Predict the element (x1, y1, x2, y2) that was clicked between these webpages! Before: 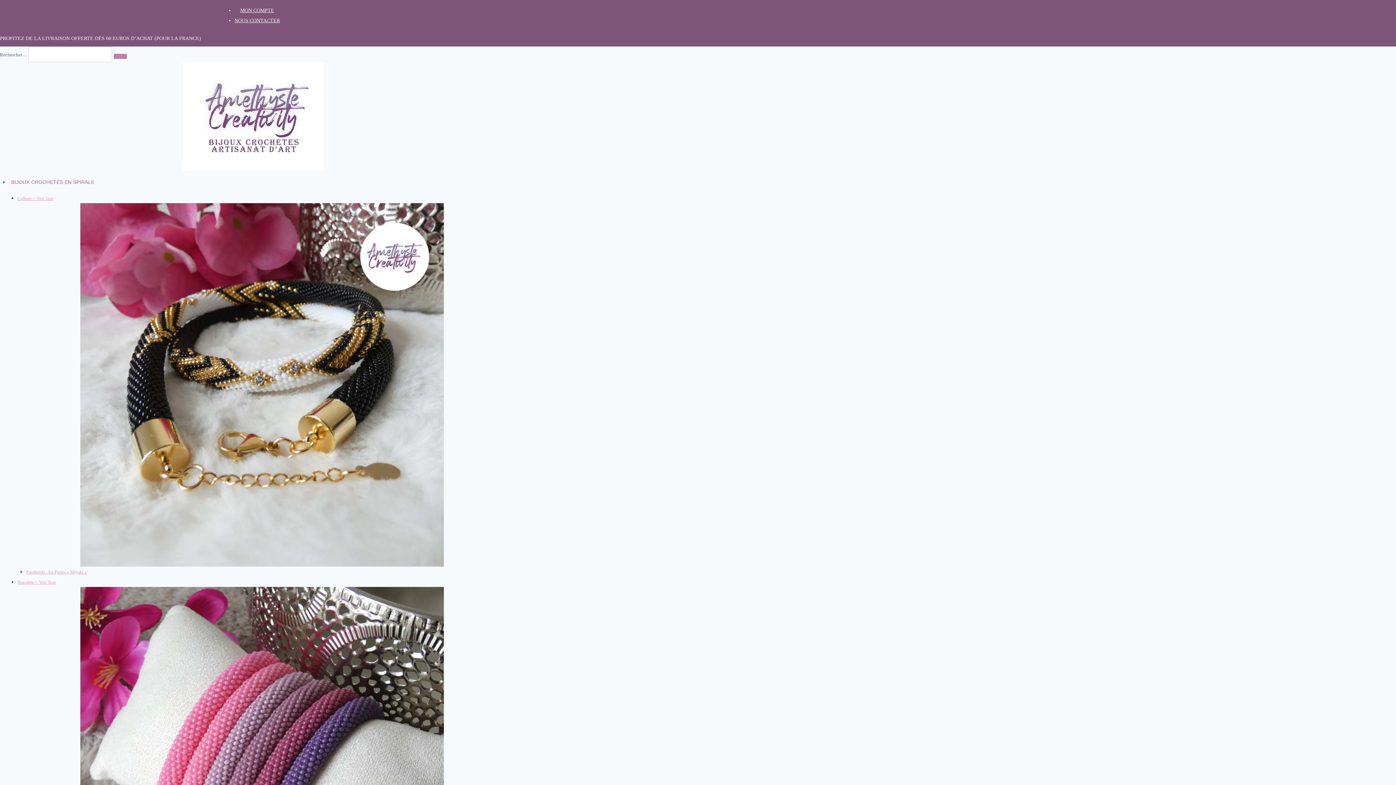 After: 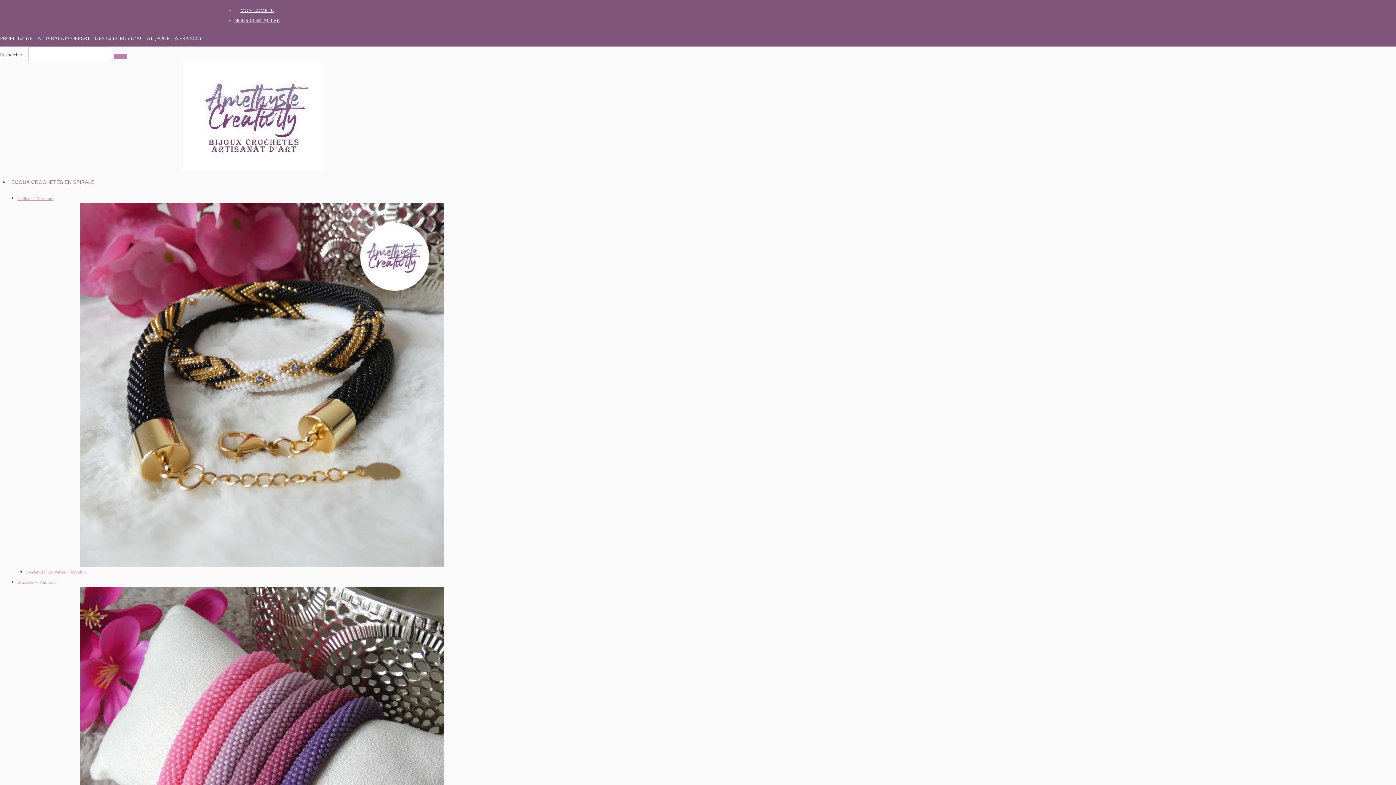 Action: bbox: (8, 179, 96, 184) label: BIJOUX CROCHETÉS EN SPIRALE